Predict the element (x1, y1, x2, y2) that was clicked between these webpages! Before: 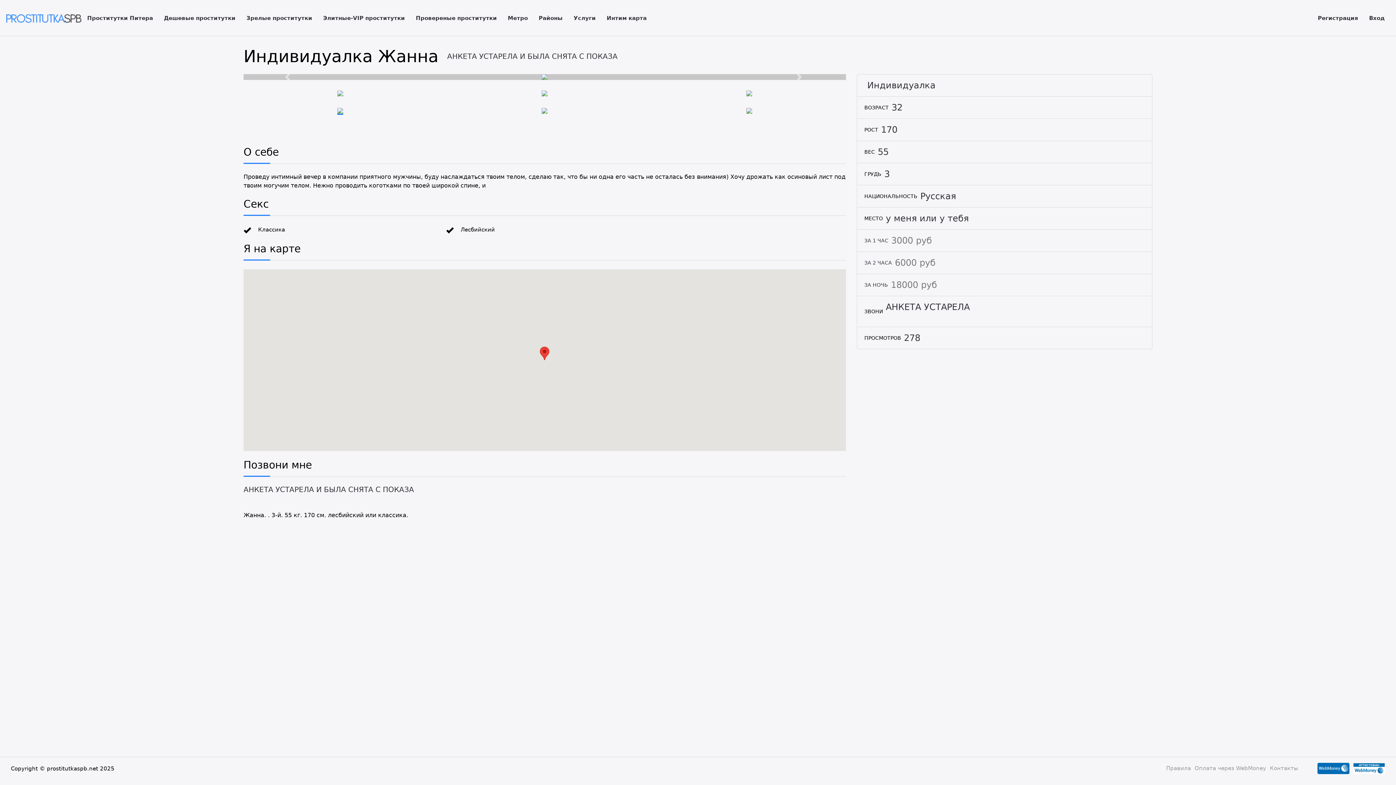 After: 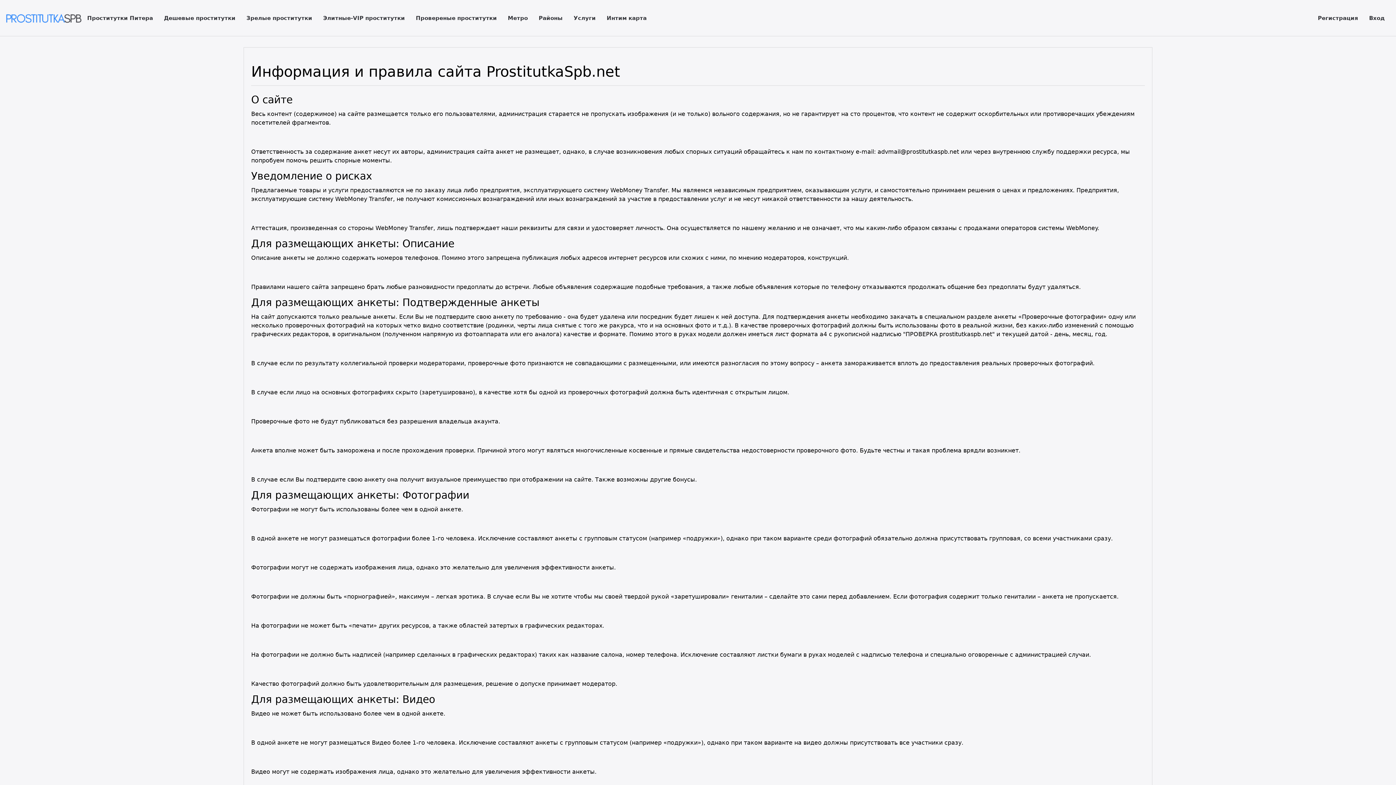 Action: bbox: (1166, 765, 1191, 771) label: Правила